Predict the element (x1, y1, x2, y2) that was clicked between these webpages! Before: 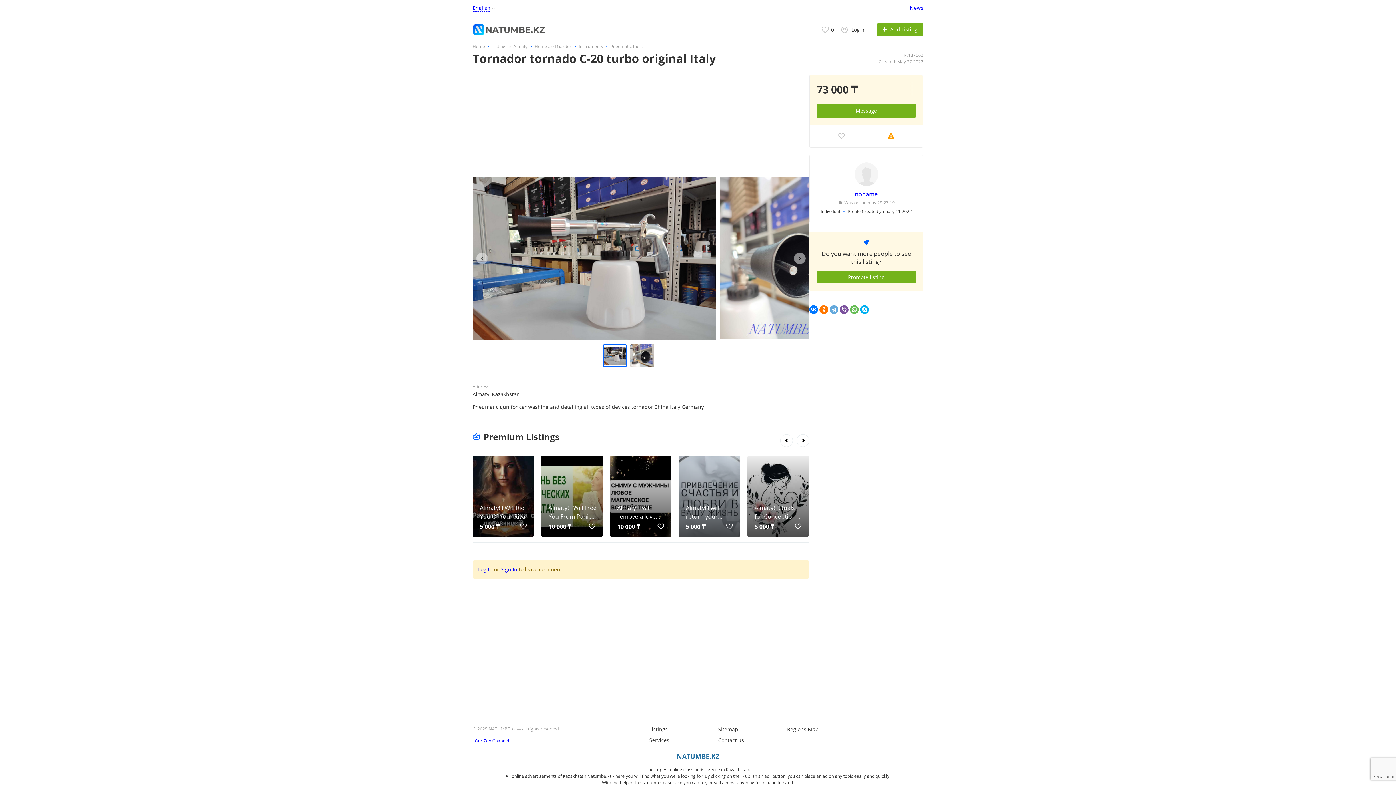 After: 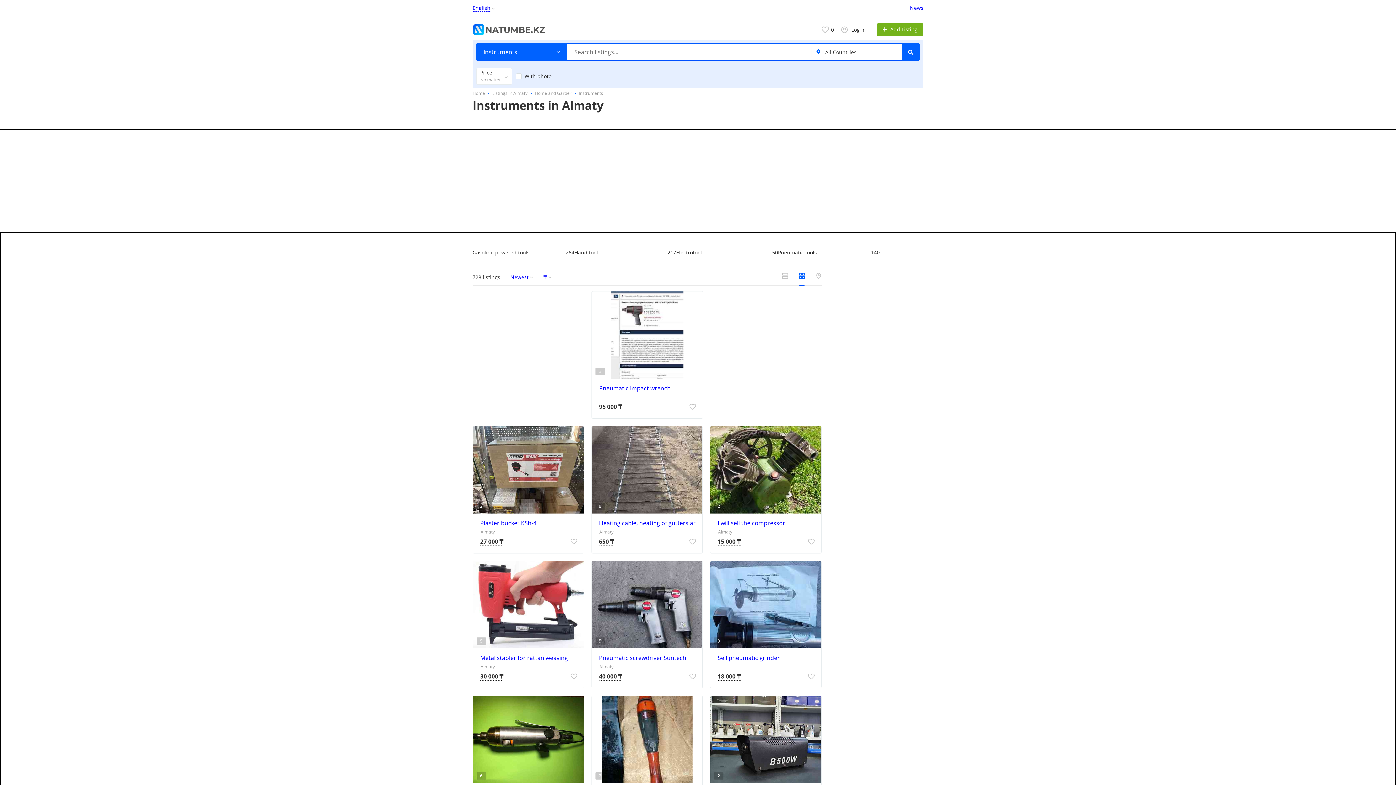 Action: bbox: (578, 43, 603, 49) label: Instruments